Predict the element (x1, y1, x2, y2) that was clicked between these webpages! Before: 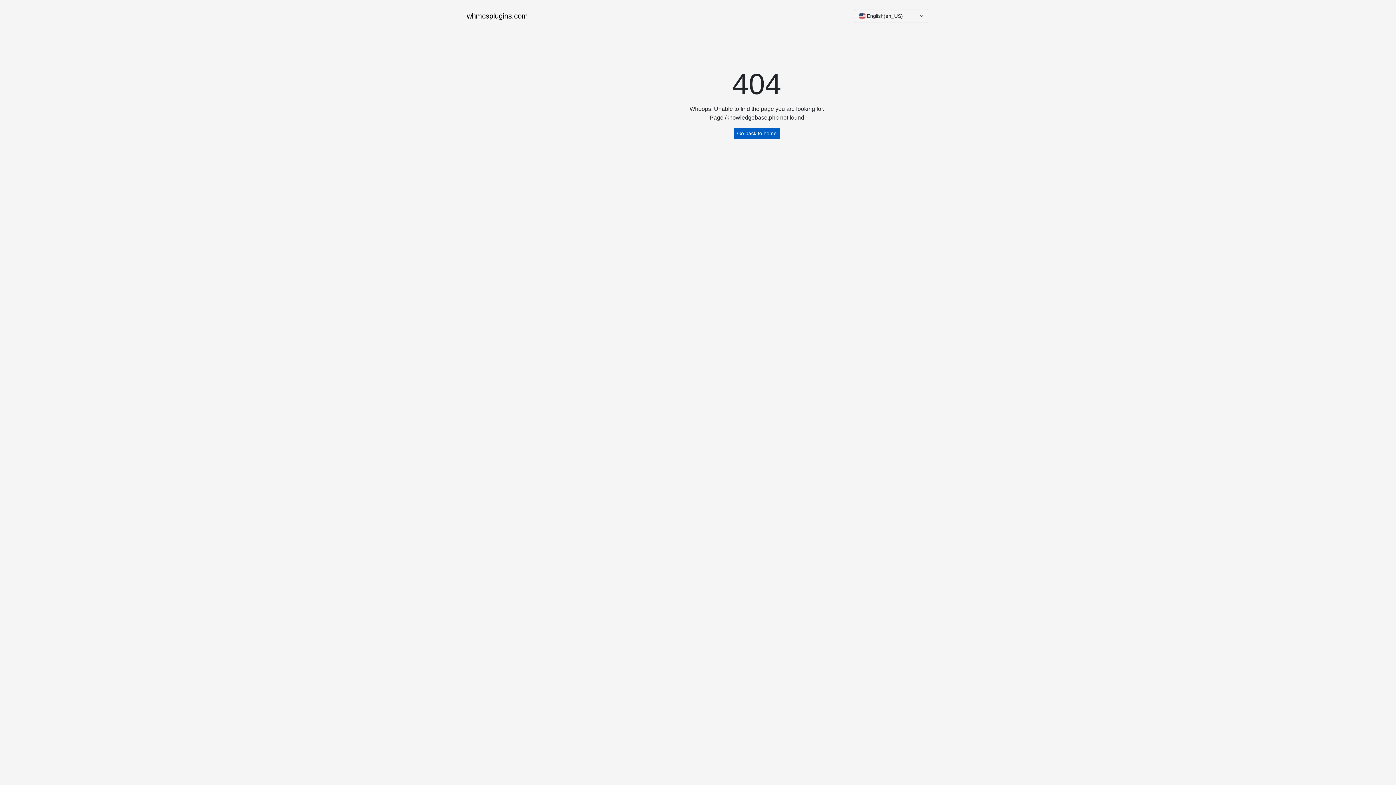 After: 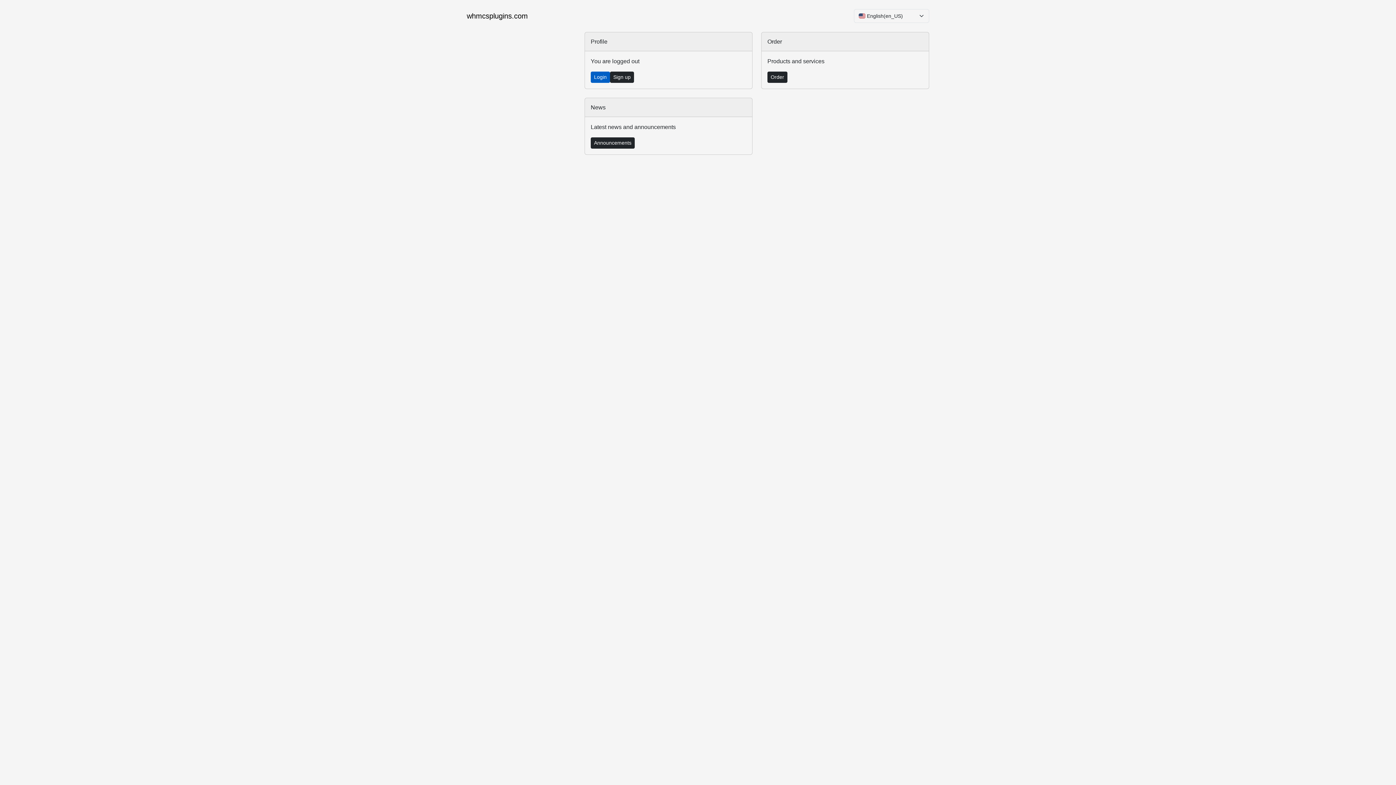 Action: bbox: (734, 128, 780, 139) label: Go back to home